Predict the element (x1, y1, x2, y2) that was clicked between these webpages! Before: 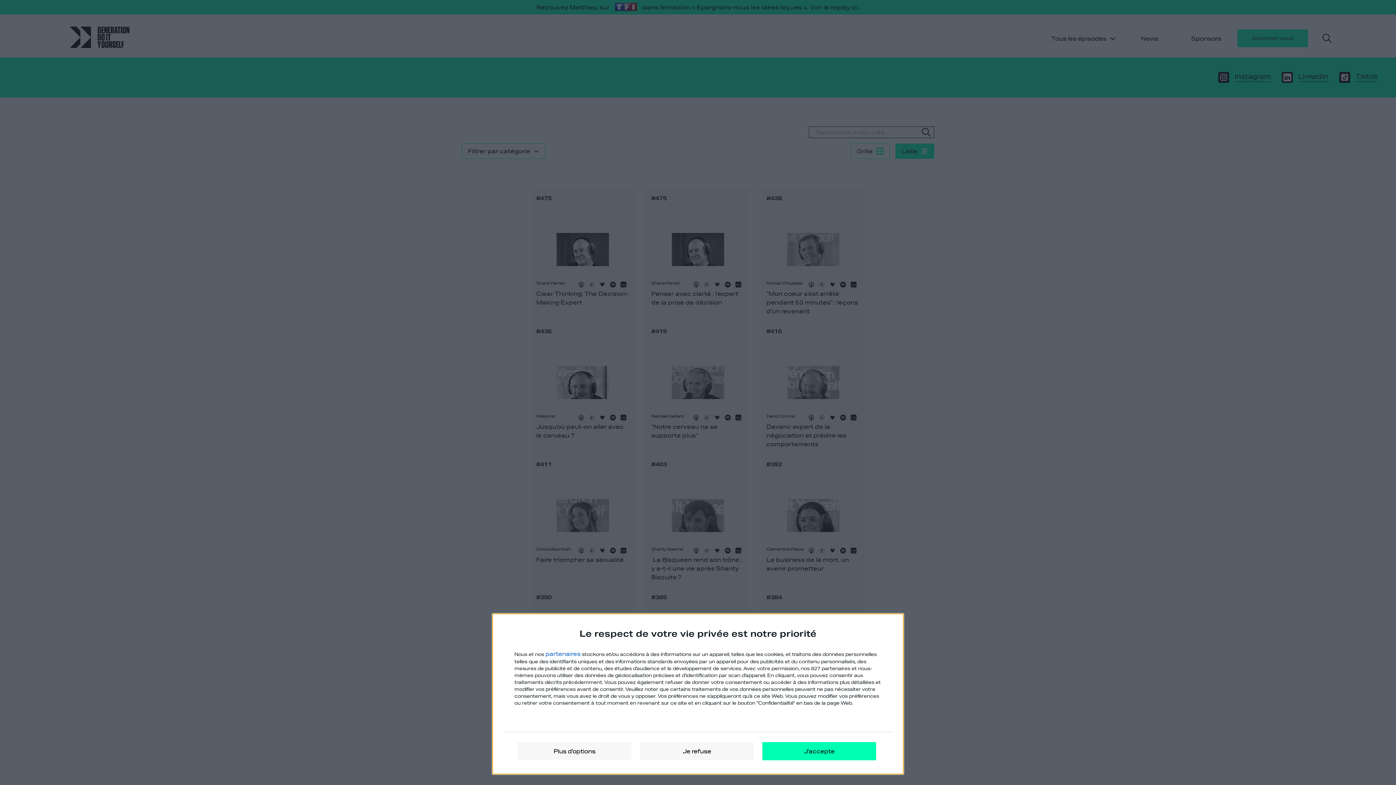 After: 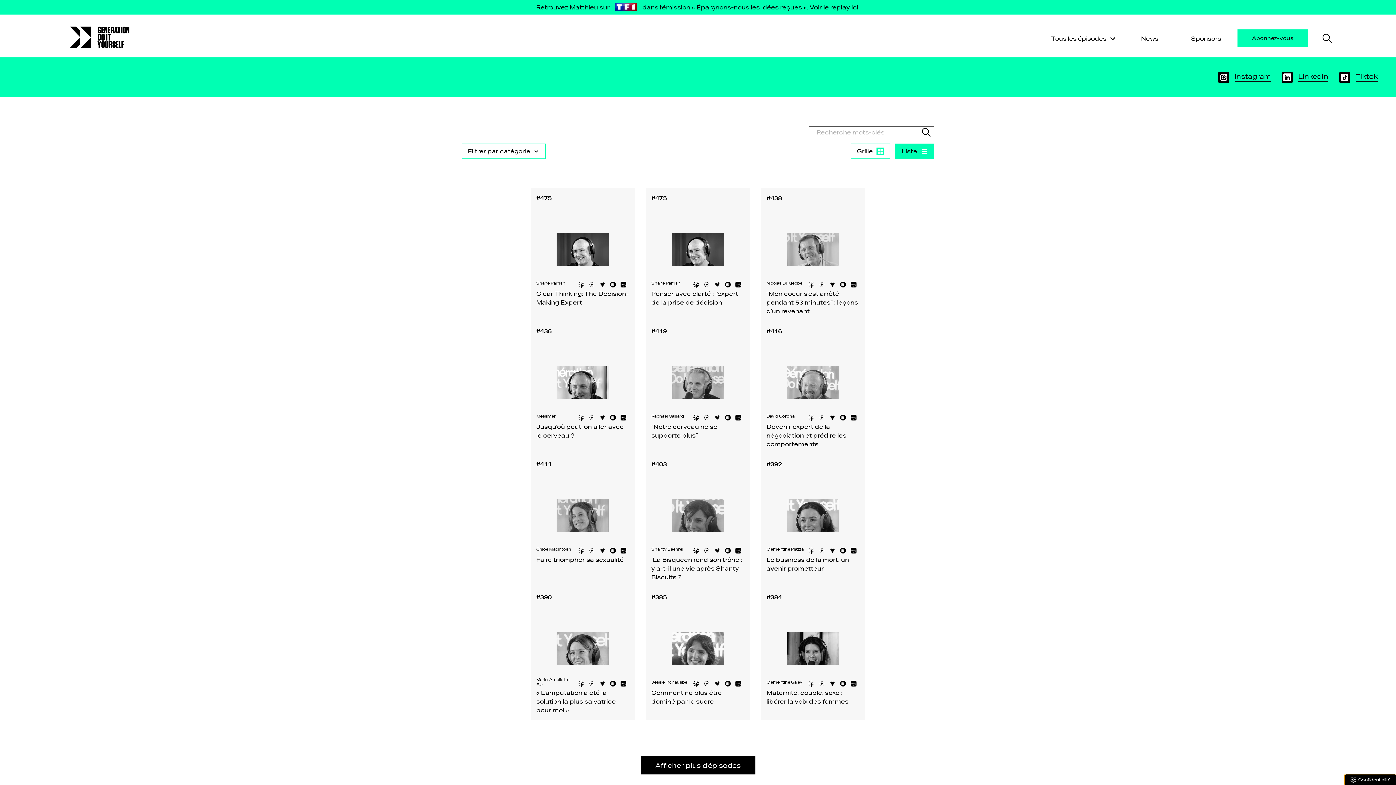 Action: bbox: (762, 742, 876, 760) label: J'accepte